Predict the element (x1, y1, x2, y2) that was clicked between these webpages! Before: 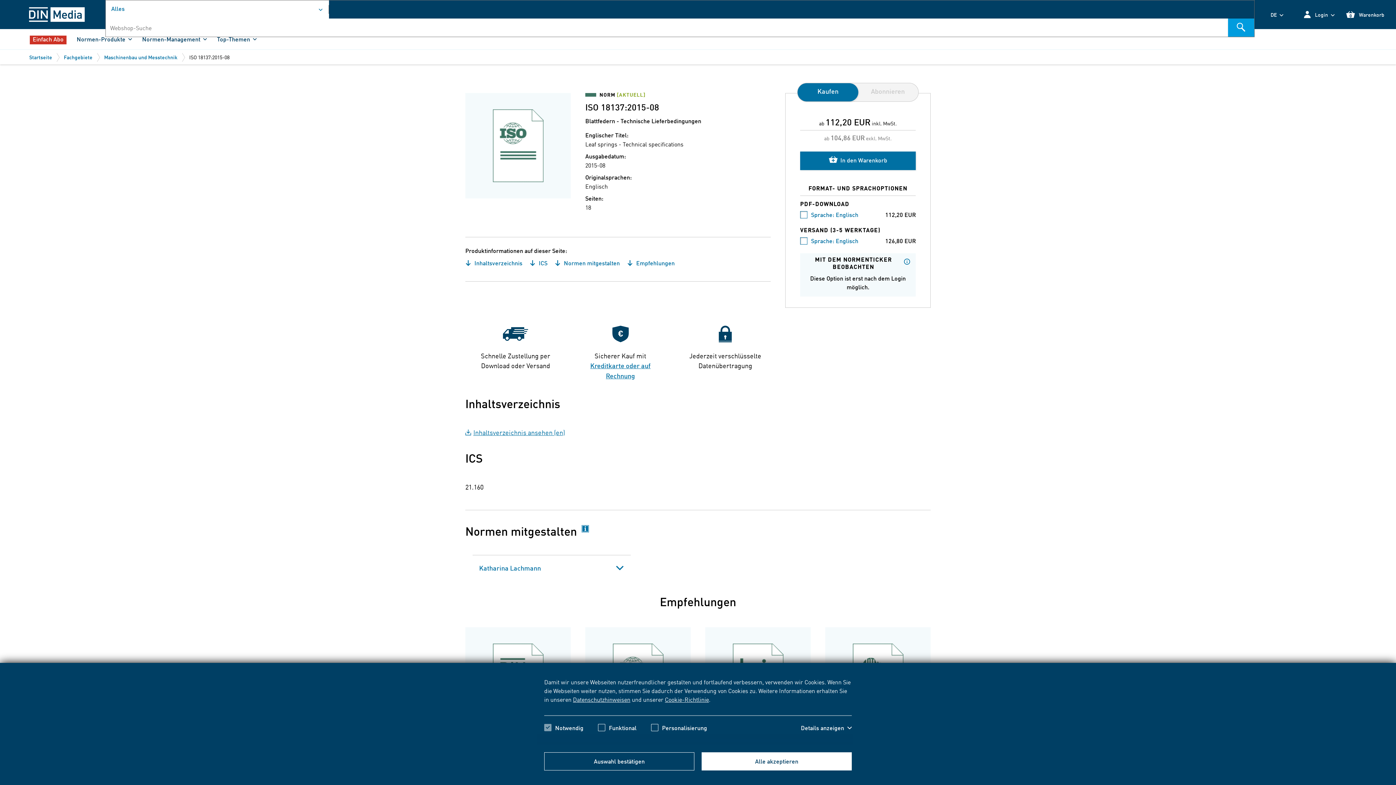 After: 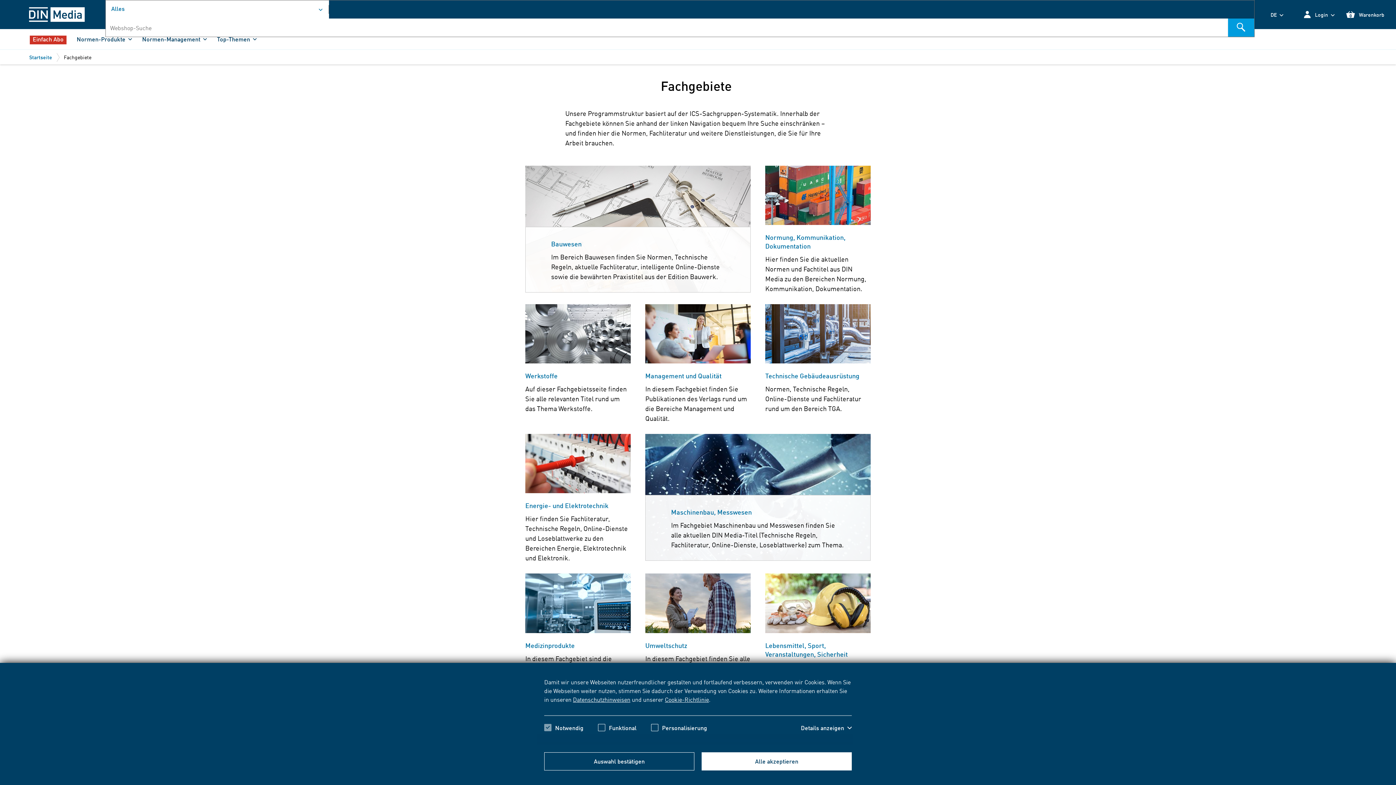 Action: label: Fachgebiete bbox: (63, 53, 92, 60)